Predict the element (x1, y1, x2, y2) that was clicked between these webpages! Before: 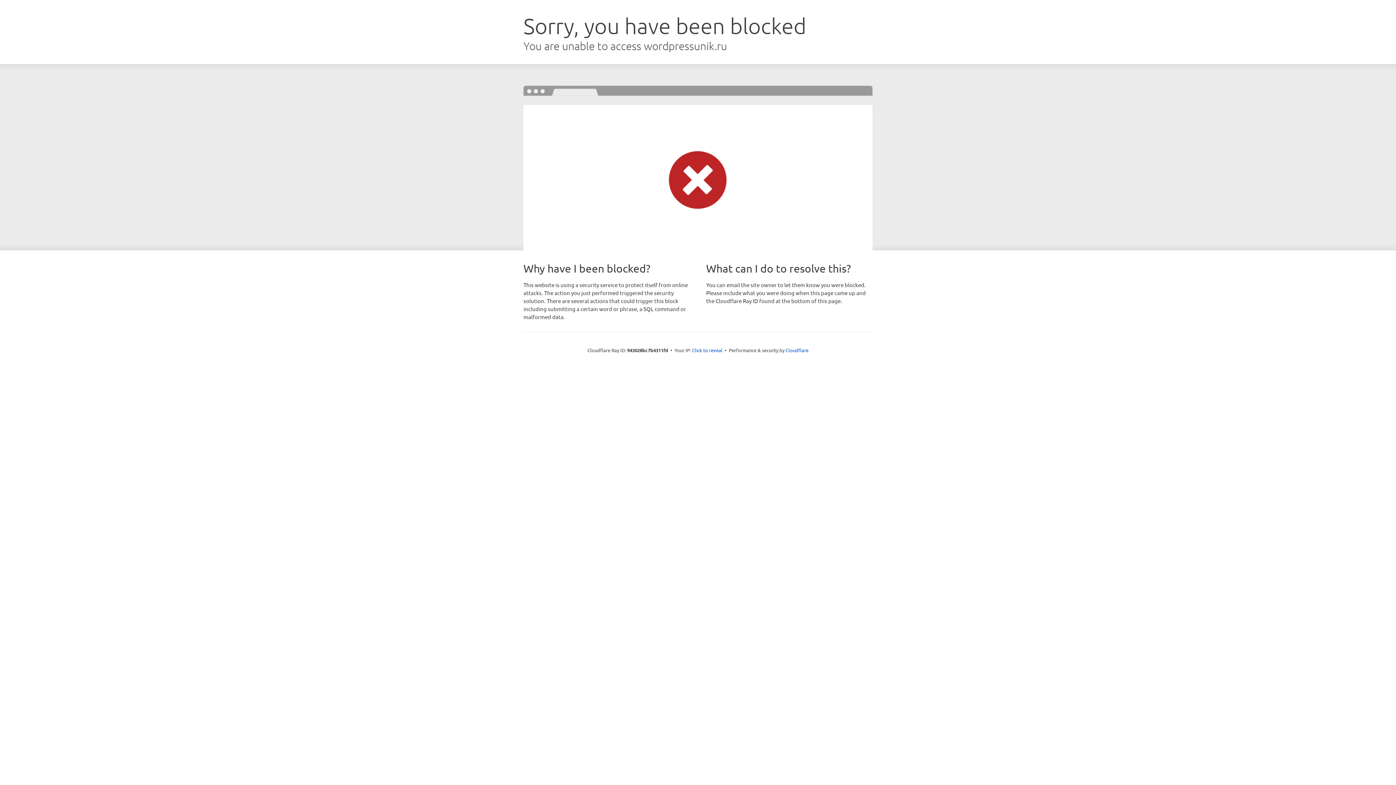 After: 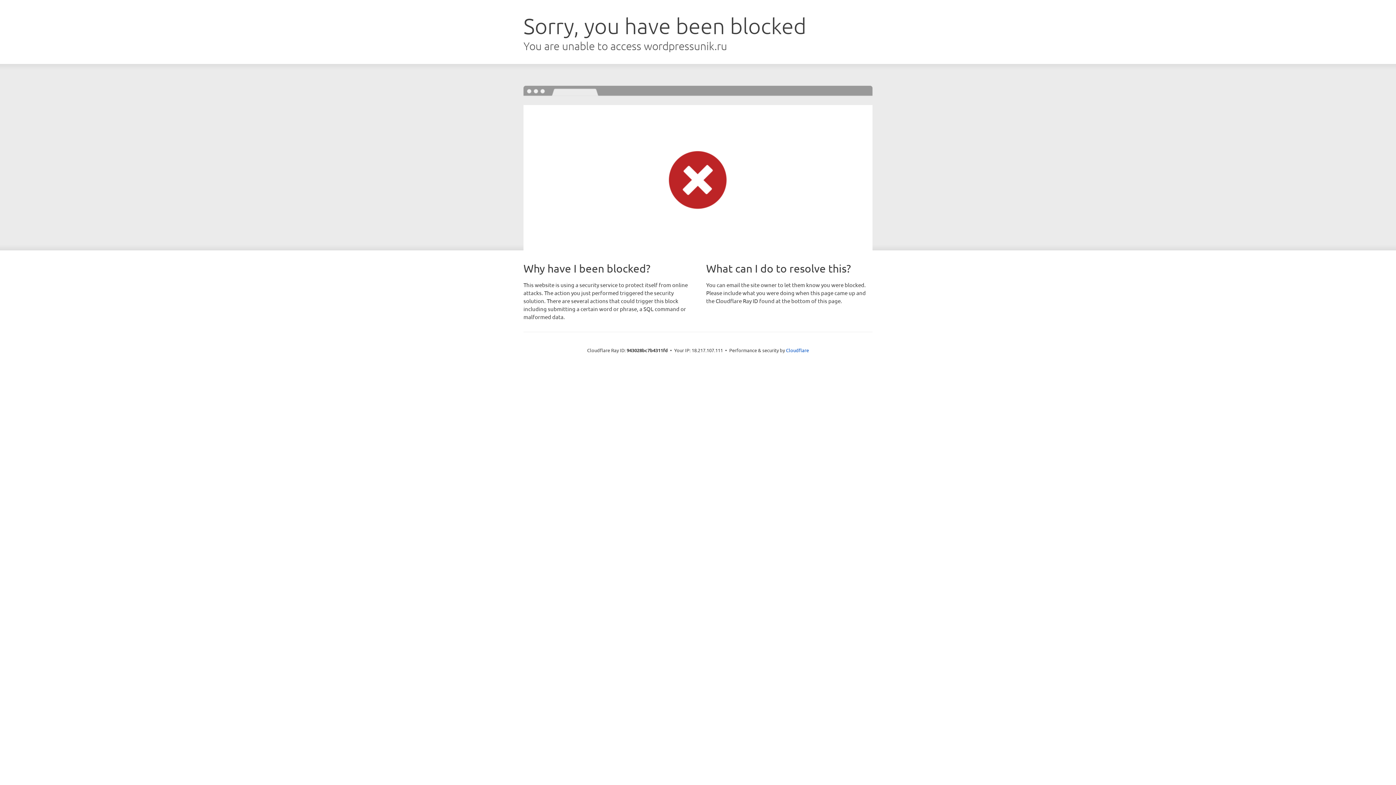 Action: label: Click to reveal bbox: (692, 346, 722, 353)